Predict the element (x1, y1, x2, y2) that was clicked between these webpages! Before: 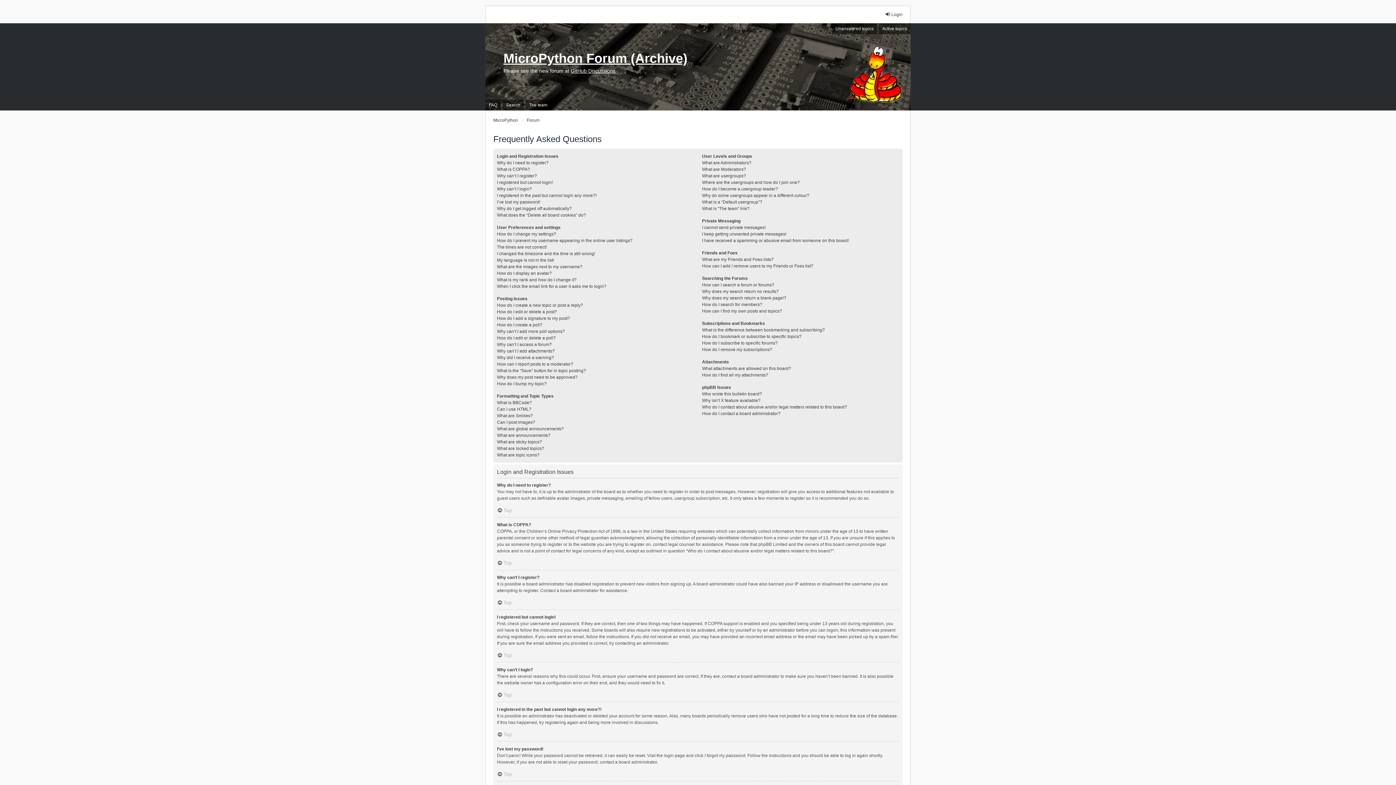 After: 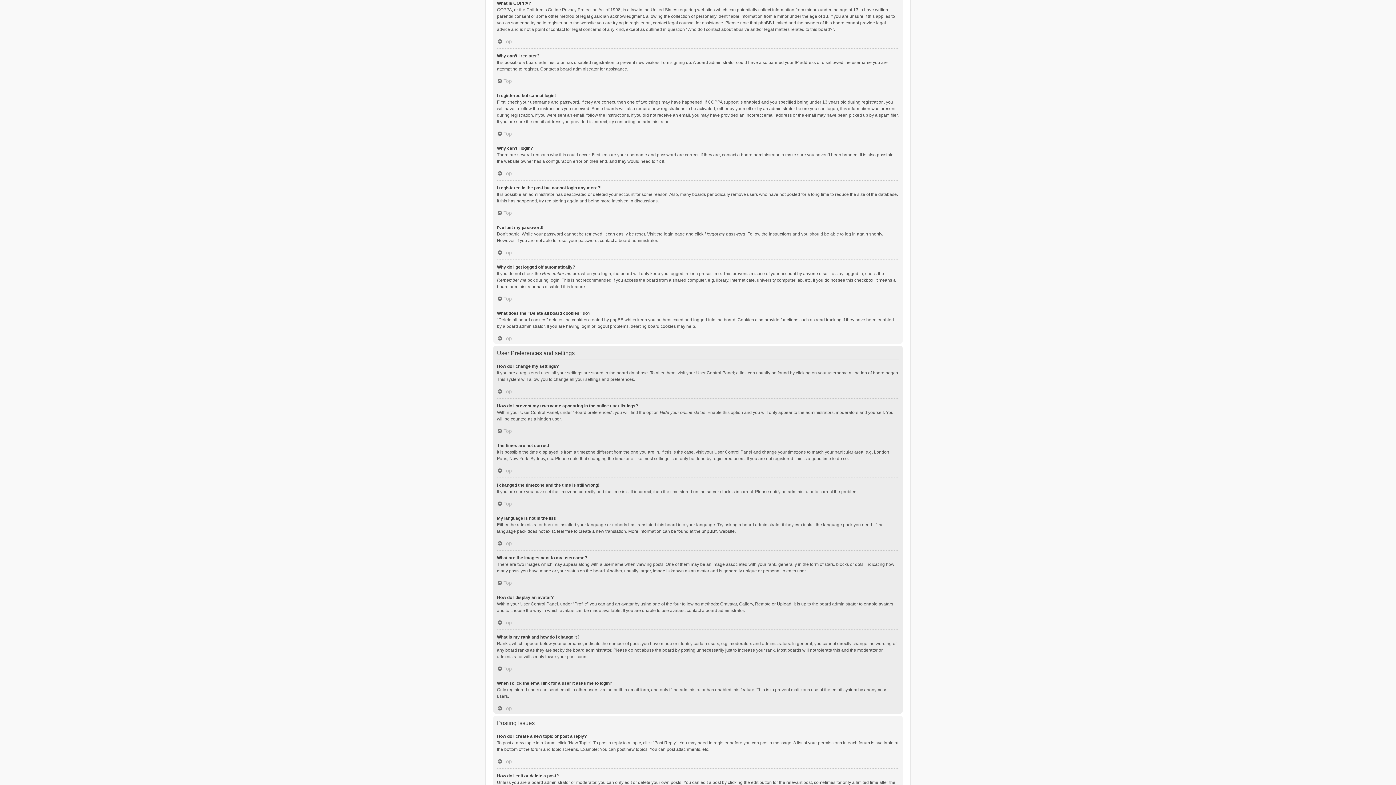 Action: bbox: (497, 166, 530, 172) label: What is COPPA?